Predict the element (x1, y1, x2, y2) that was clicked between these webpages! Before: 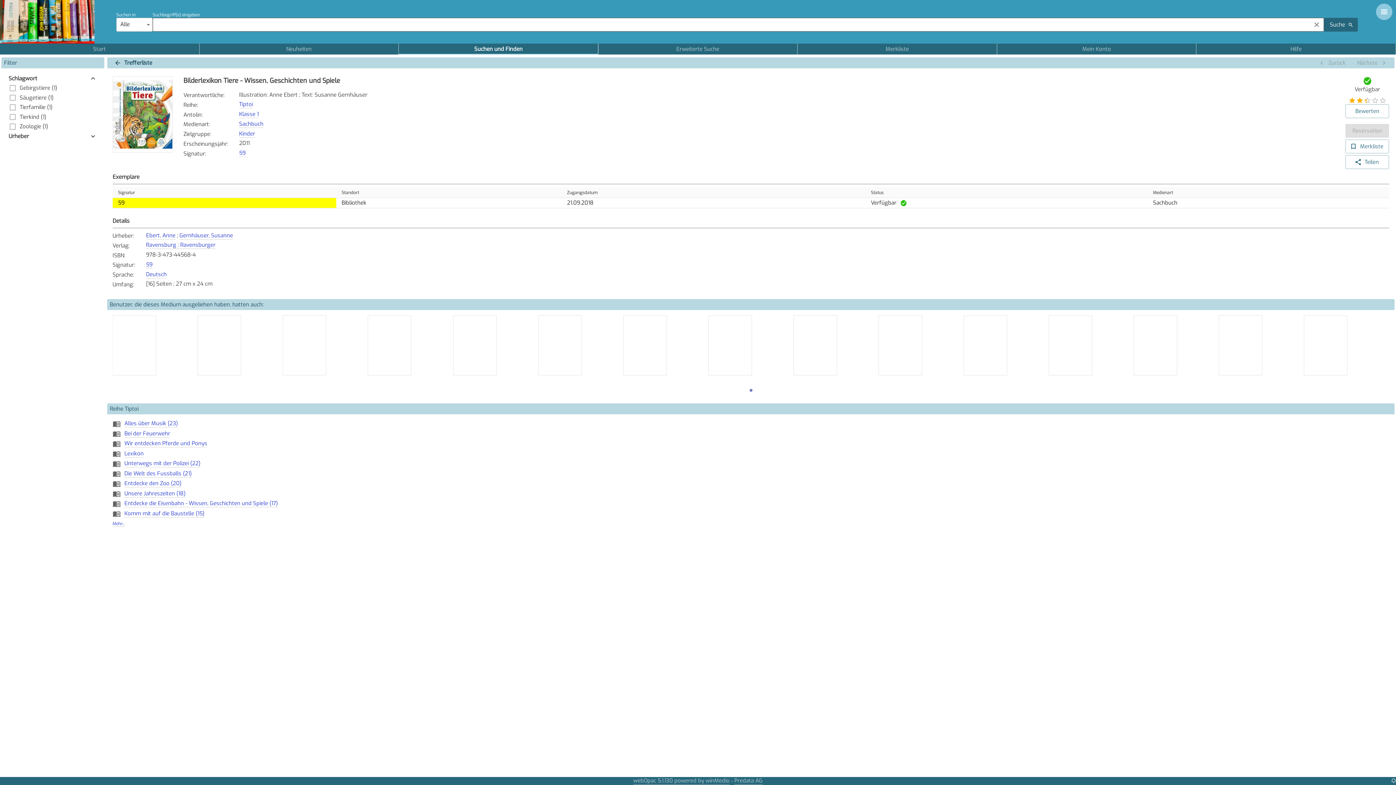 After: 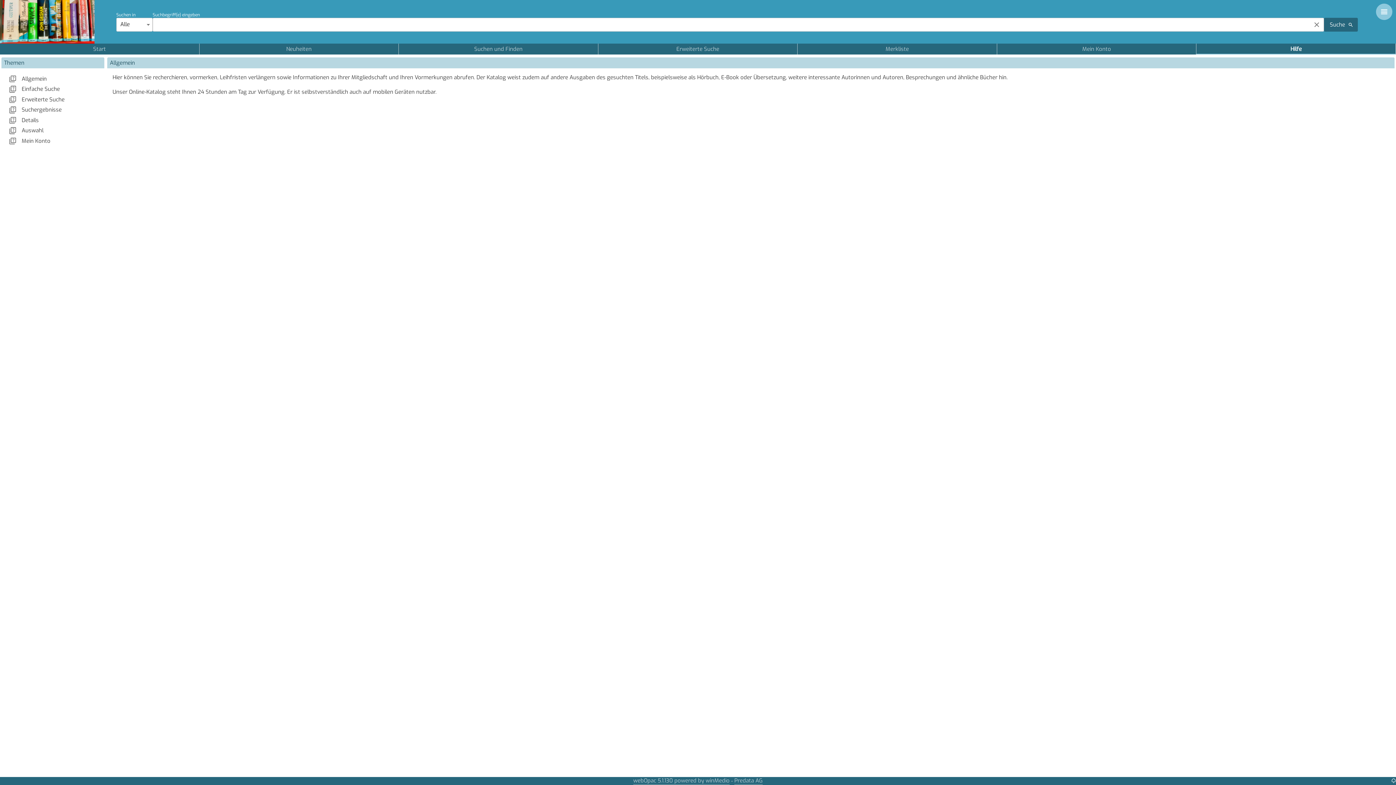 Action: bbox: (1196, 43, 1396, 54) label: Hilfe